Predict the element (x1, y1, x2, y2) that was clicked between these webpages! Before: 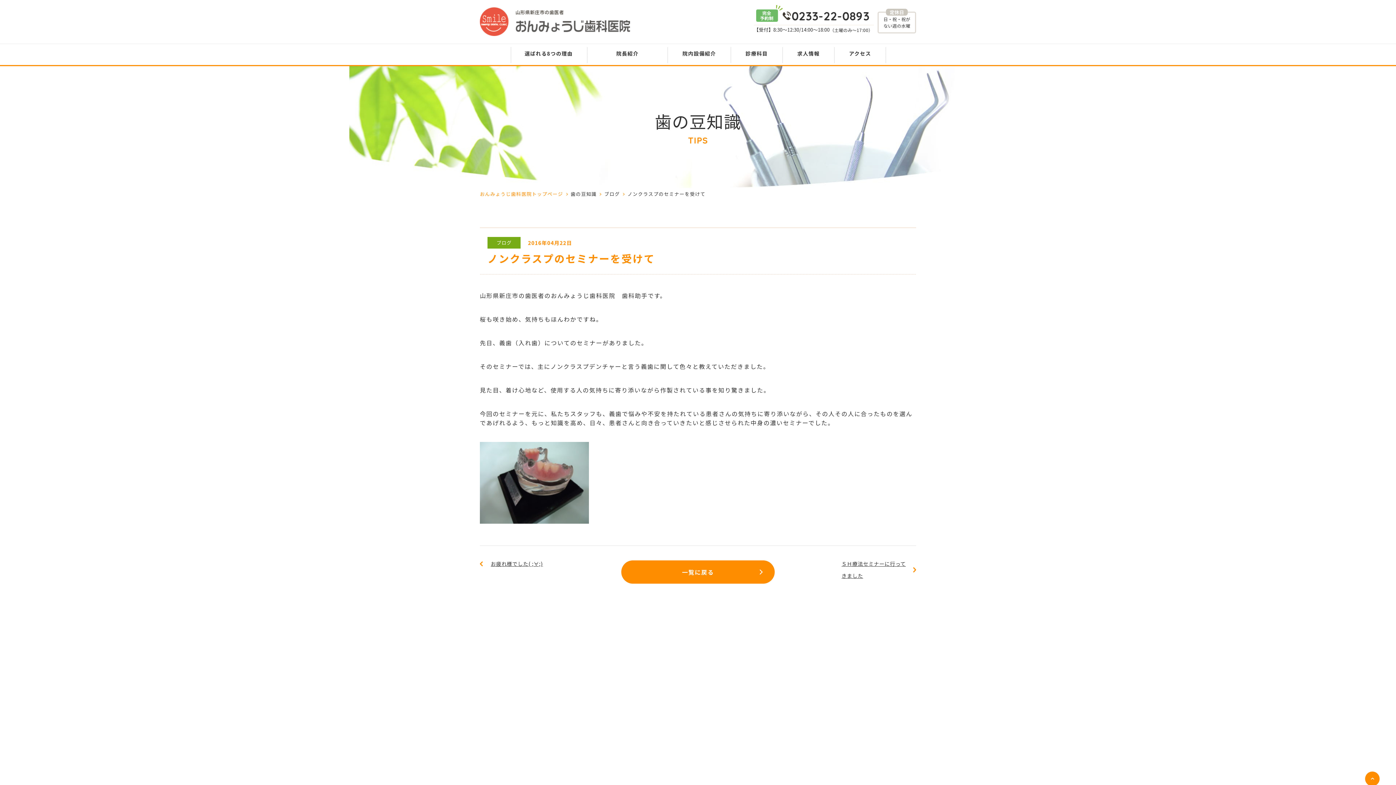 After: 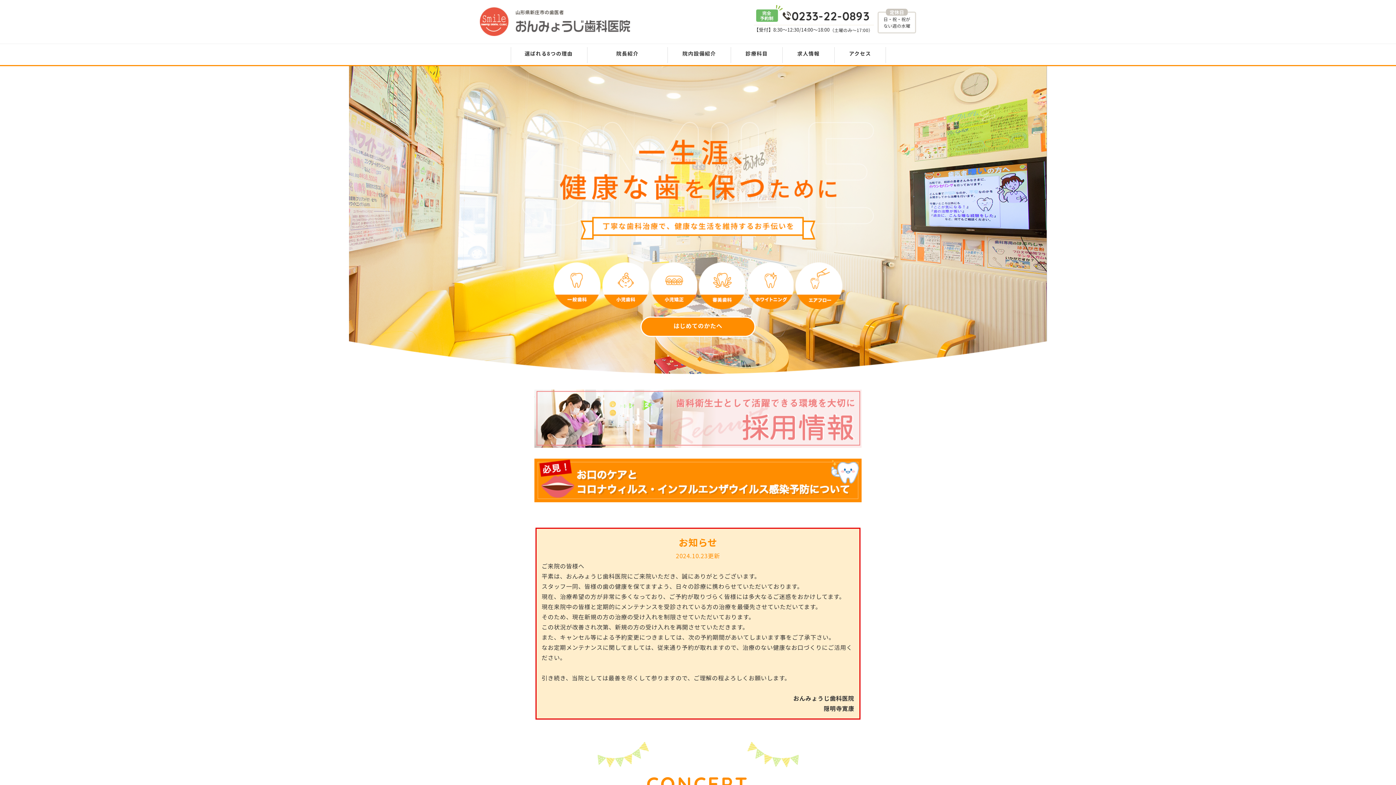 Action: bbox: (480, 26, 630, 35)